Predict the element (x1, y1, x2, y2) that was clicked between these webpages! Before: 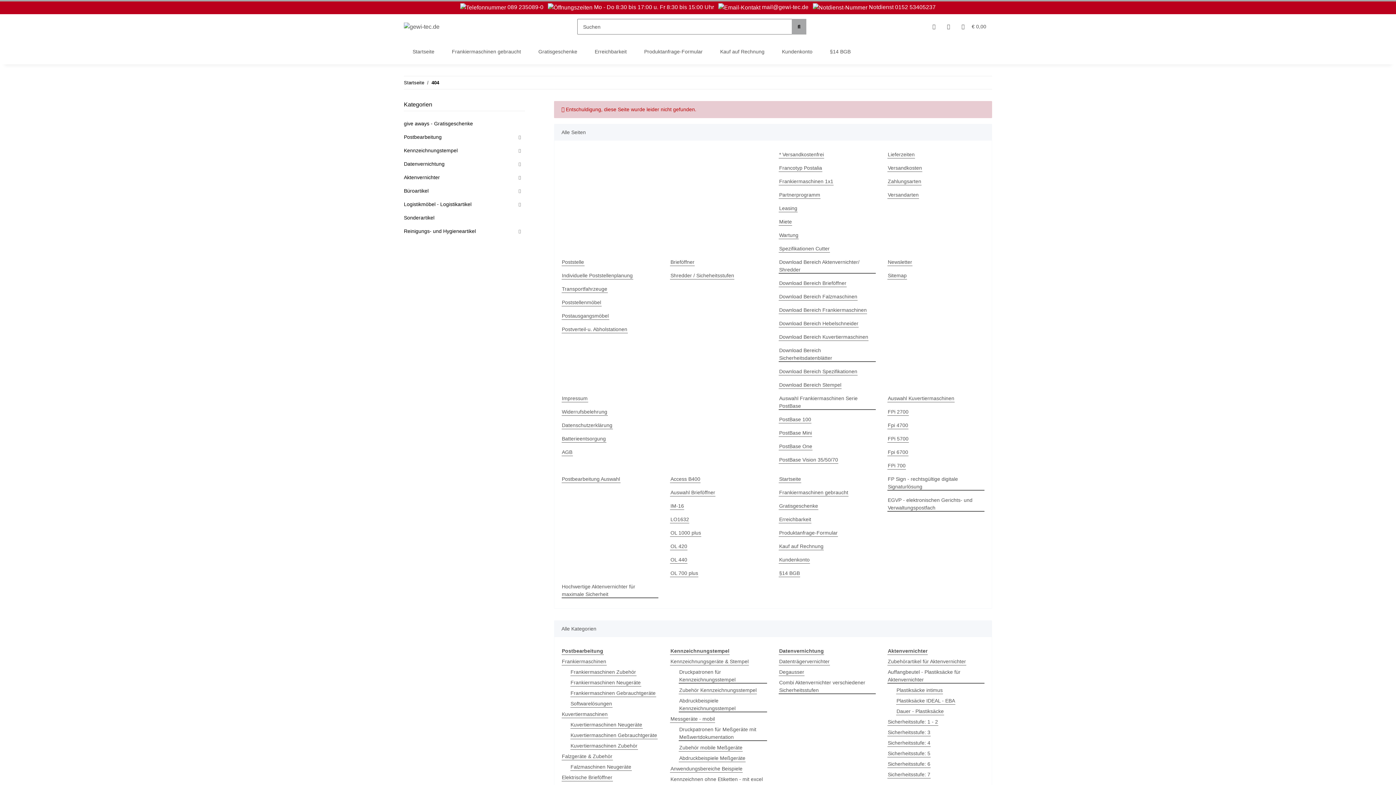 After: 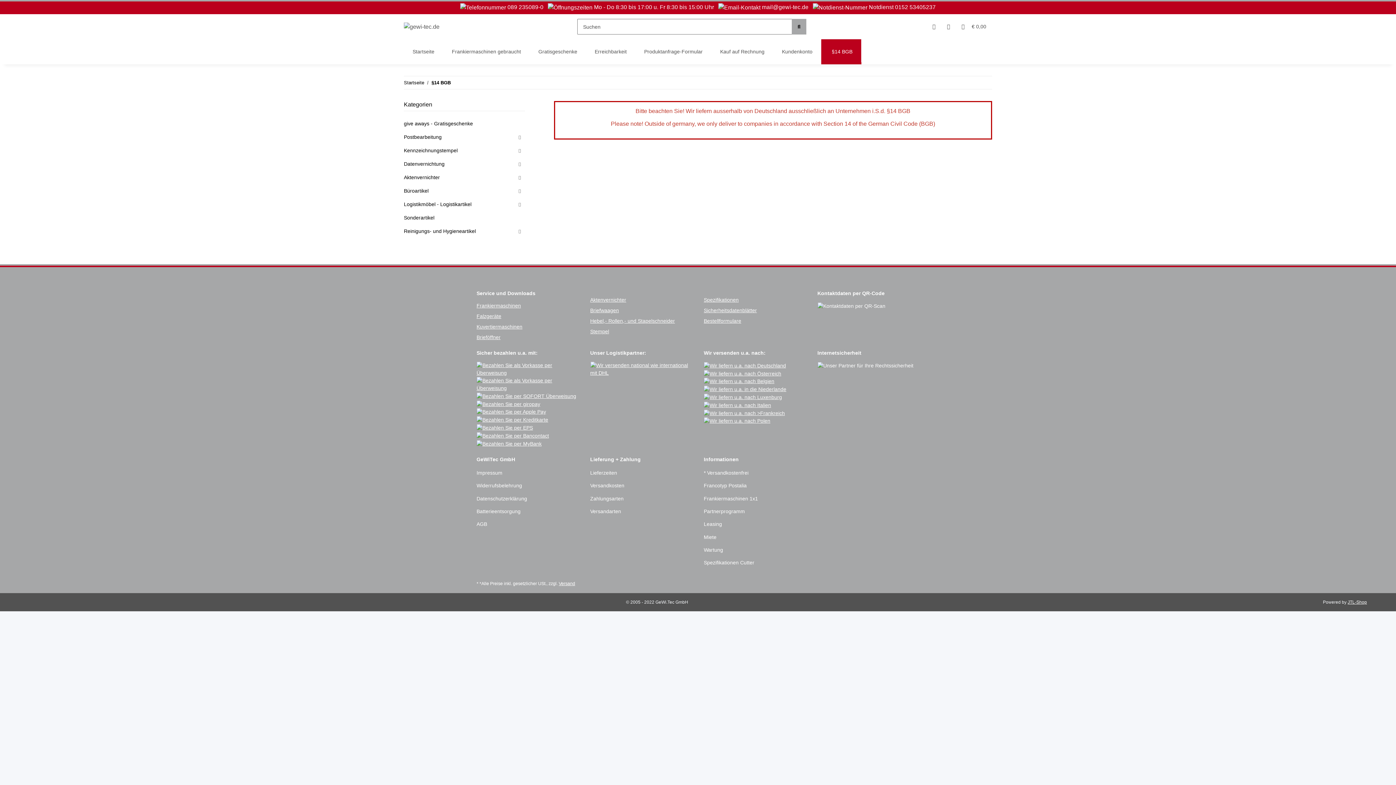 Action: bbox: (779, 569, 800, 577) label: §14 BGB